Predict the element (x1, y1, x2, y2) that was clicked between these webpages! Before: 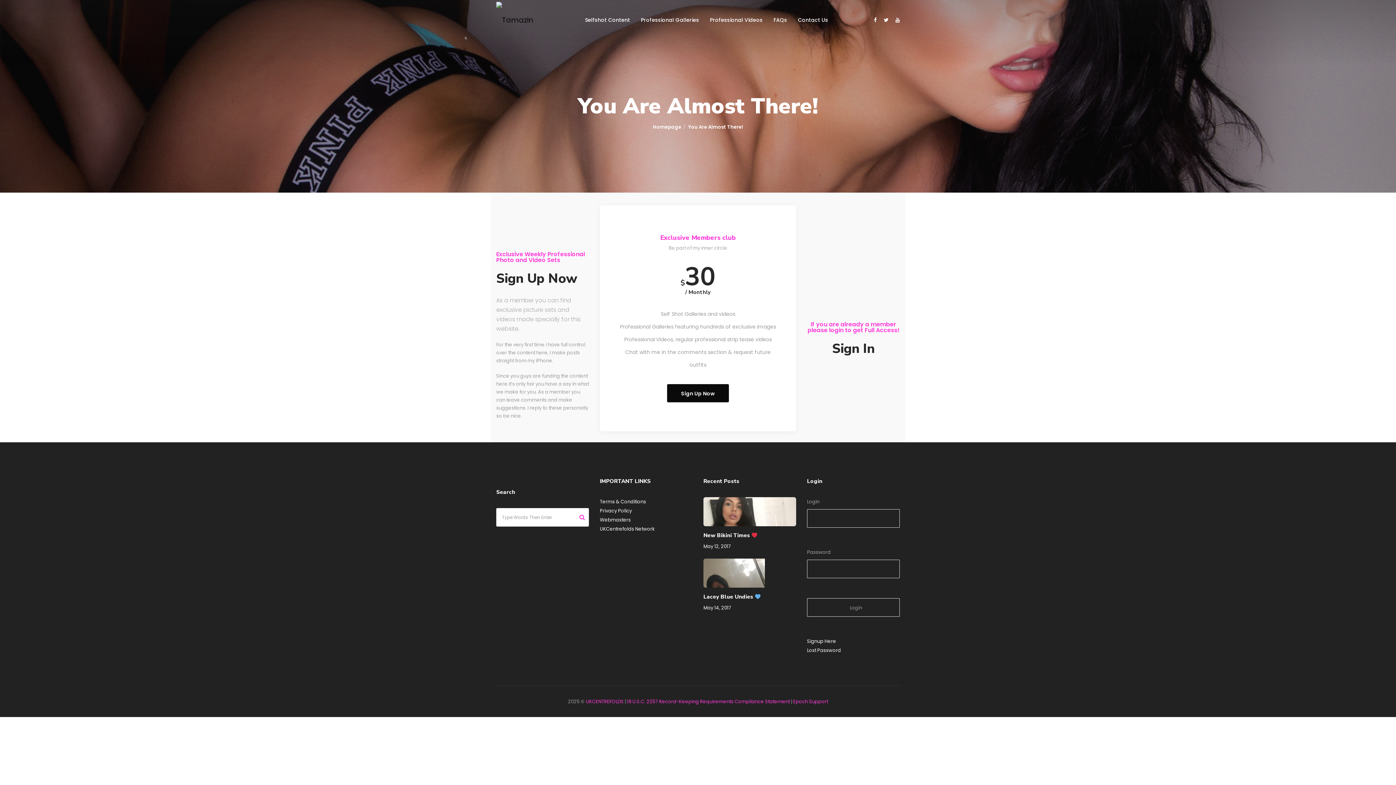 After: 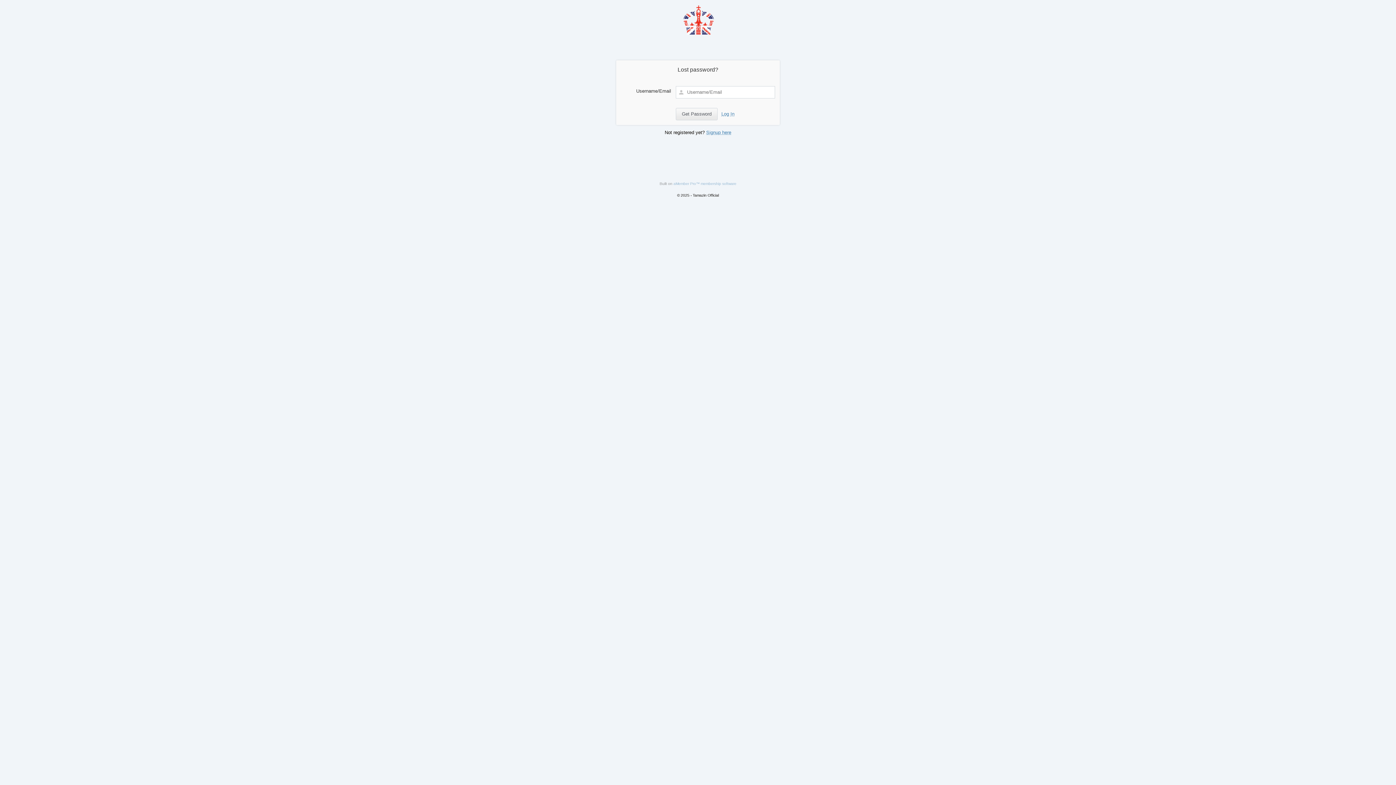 Action: bbox: (807, 647, 841, 654) label: Lost Password